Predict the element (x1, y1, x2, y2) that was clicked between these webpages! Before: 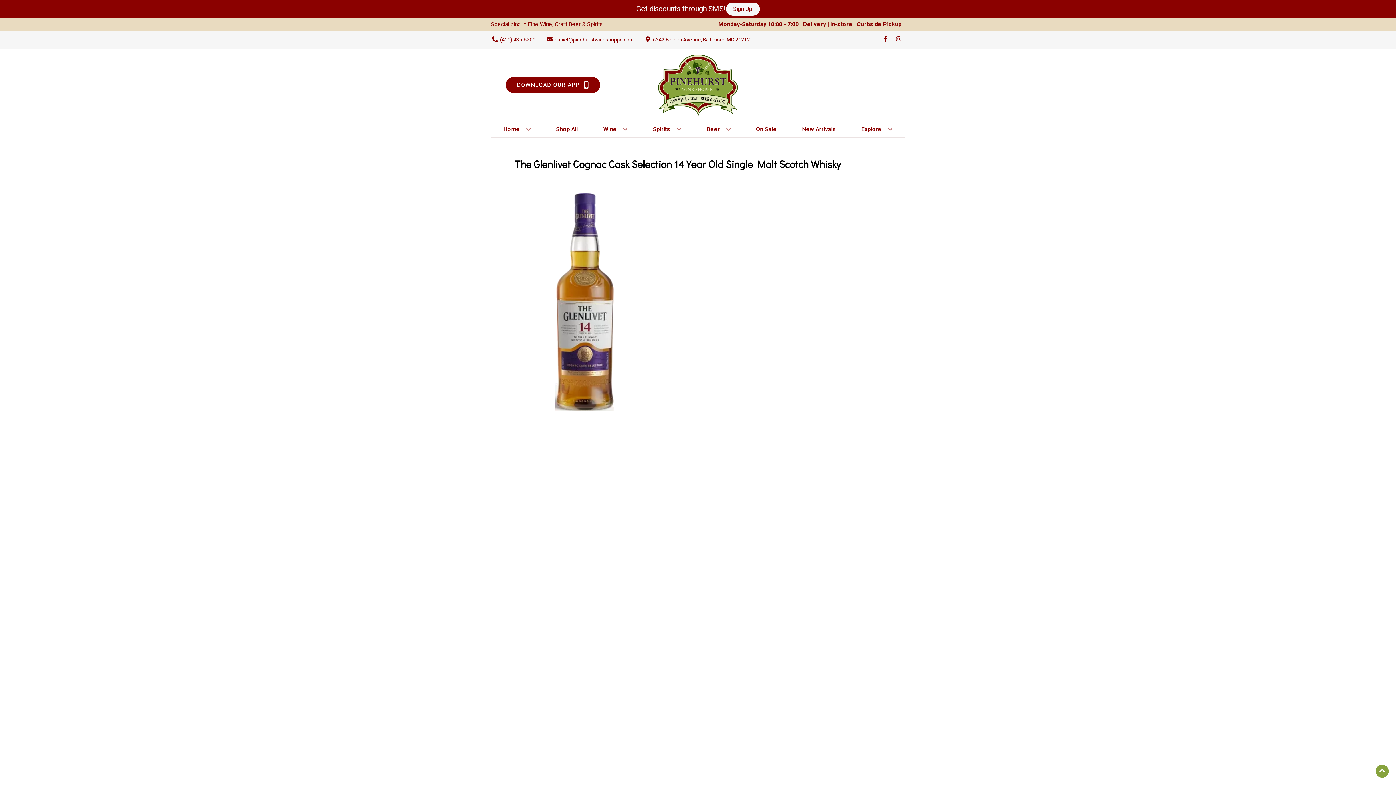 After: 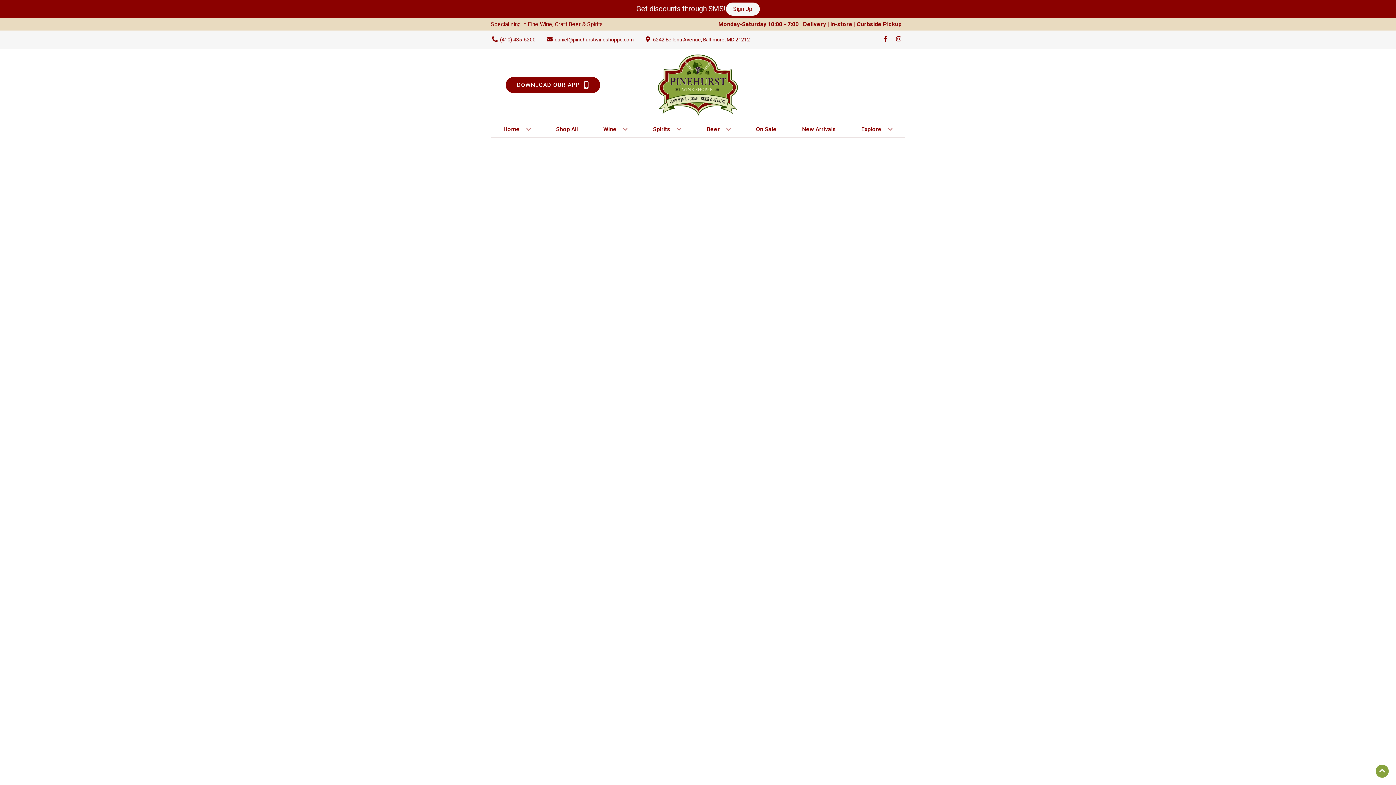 Action: bbox: (799, 121, 839, 137) label: New Arrivals